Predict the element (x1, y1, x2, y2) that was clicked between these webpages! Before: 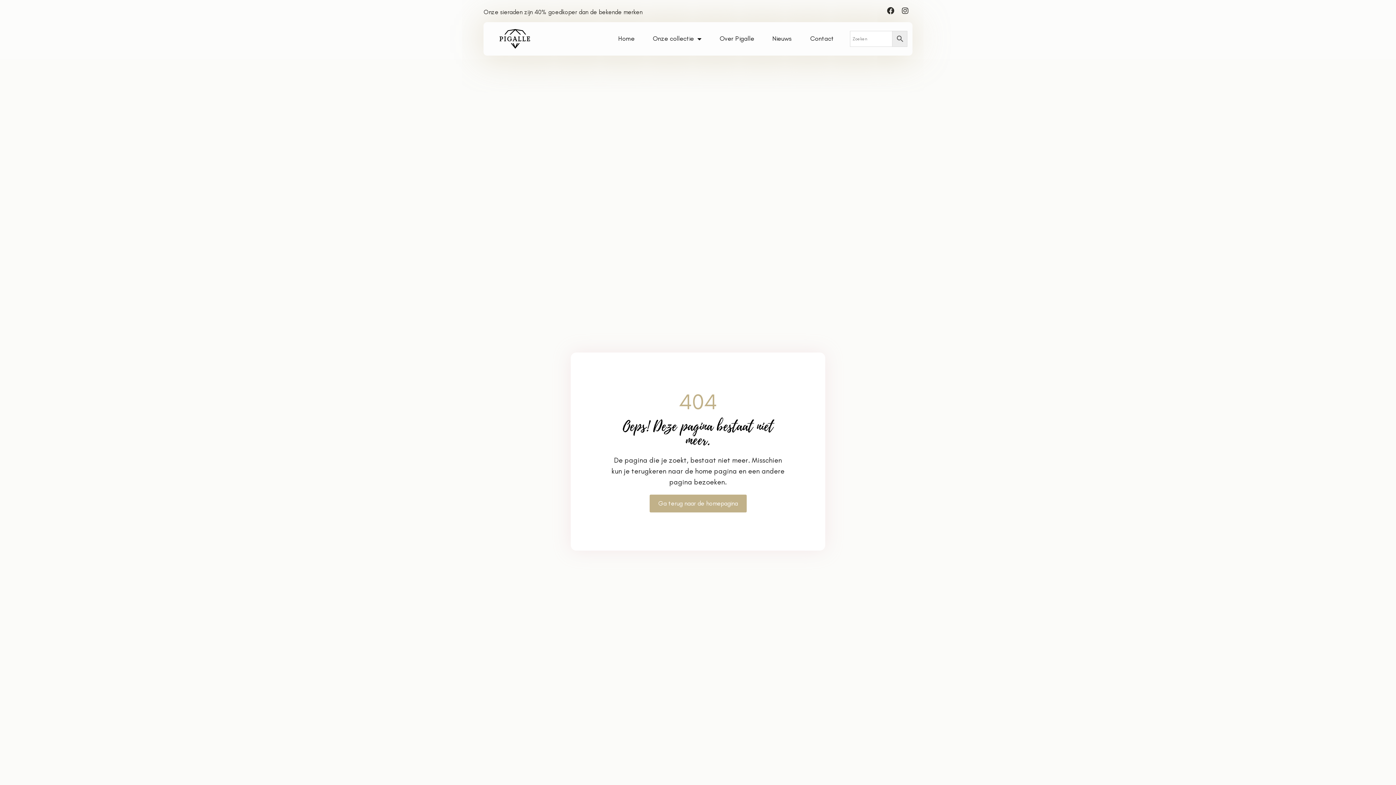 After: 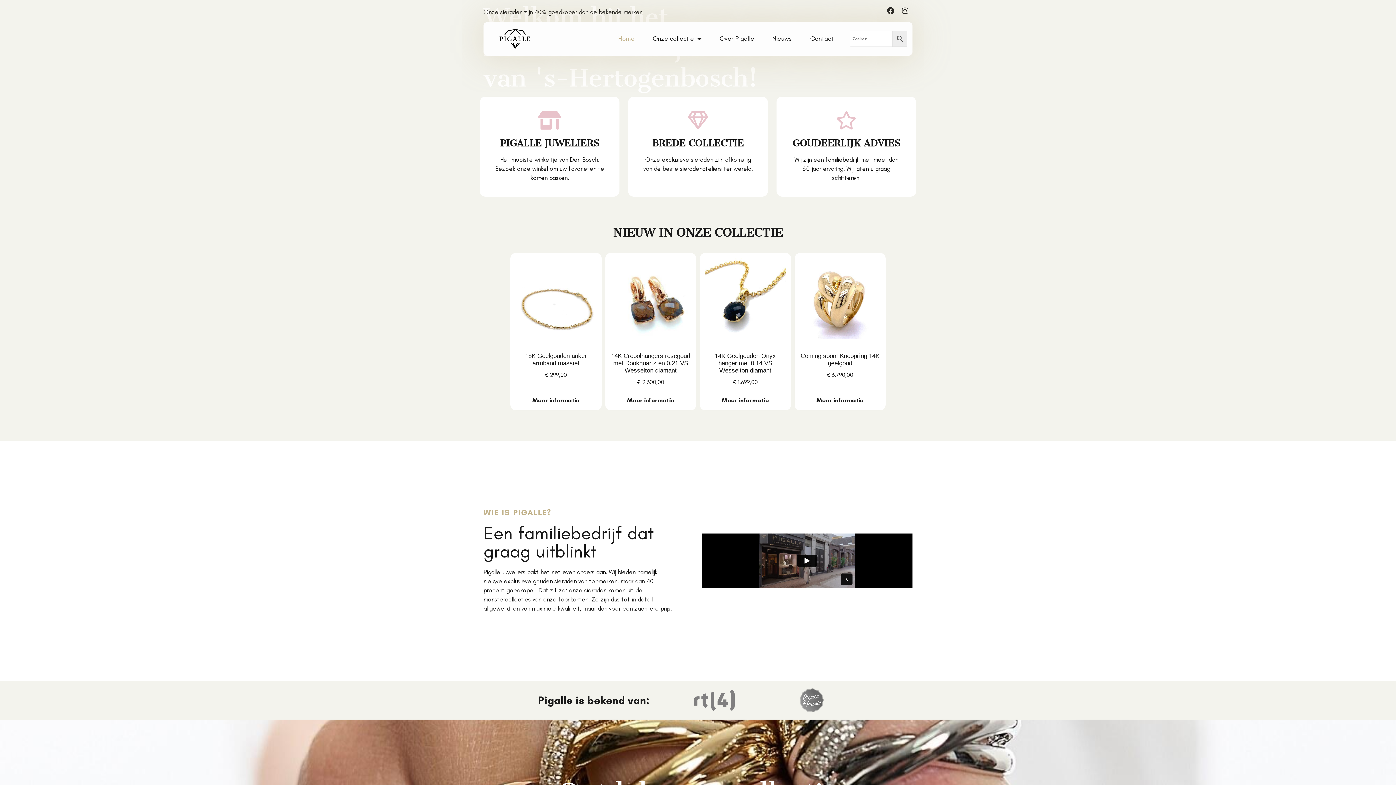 Action: bbox: (487, 29, 542, 48)